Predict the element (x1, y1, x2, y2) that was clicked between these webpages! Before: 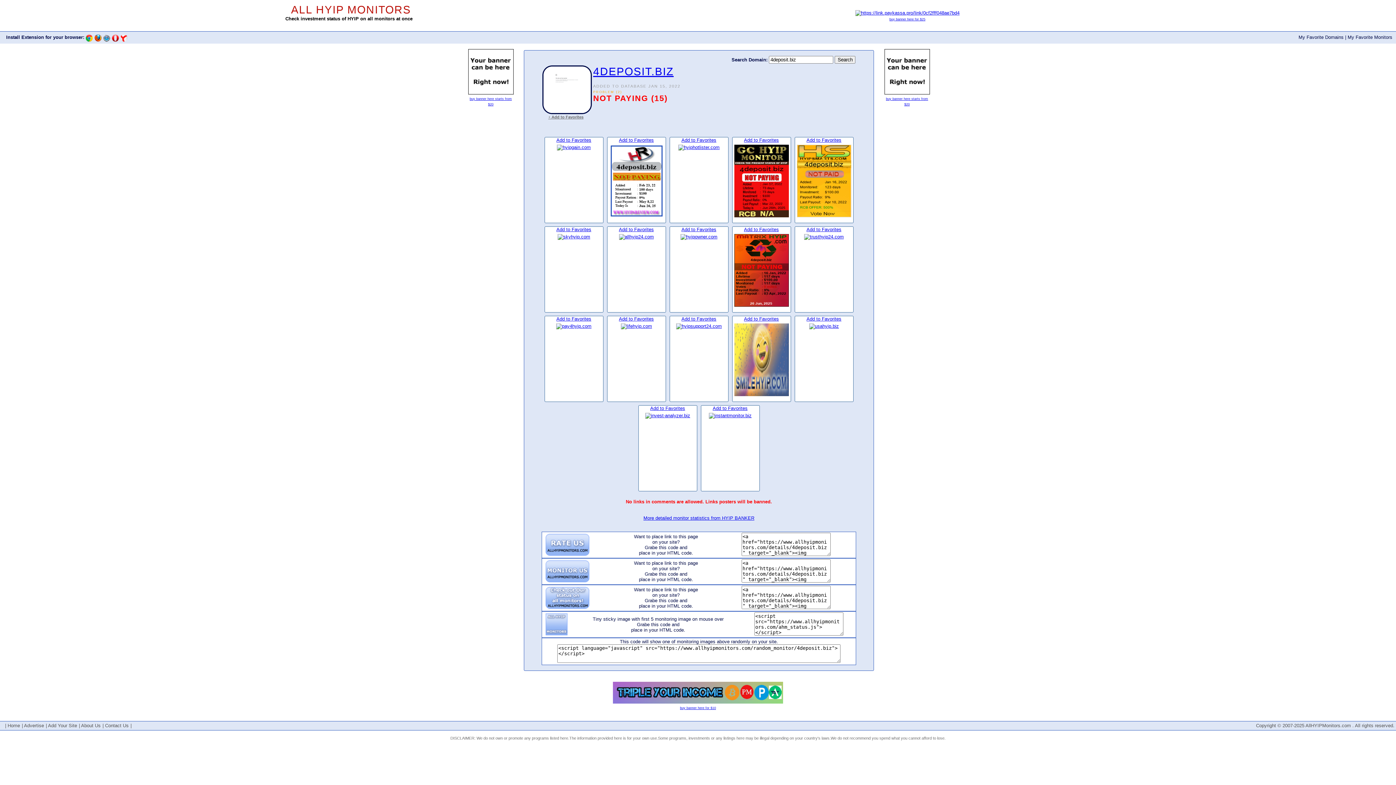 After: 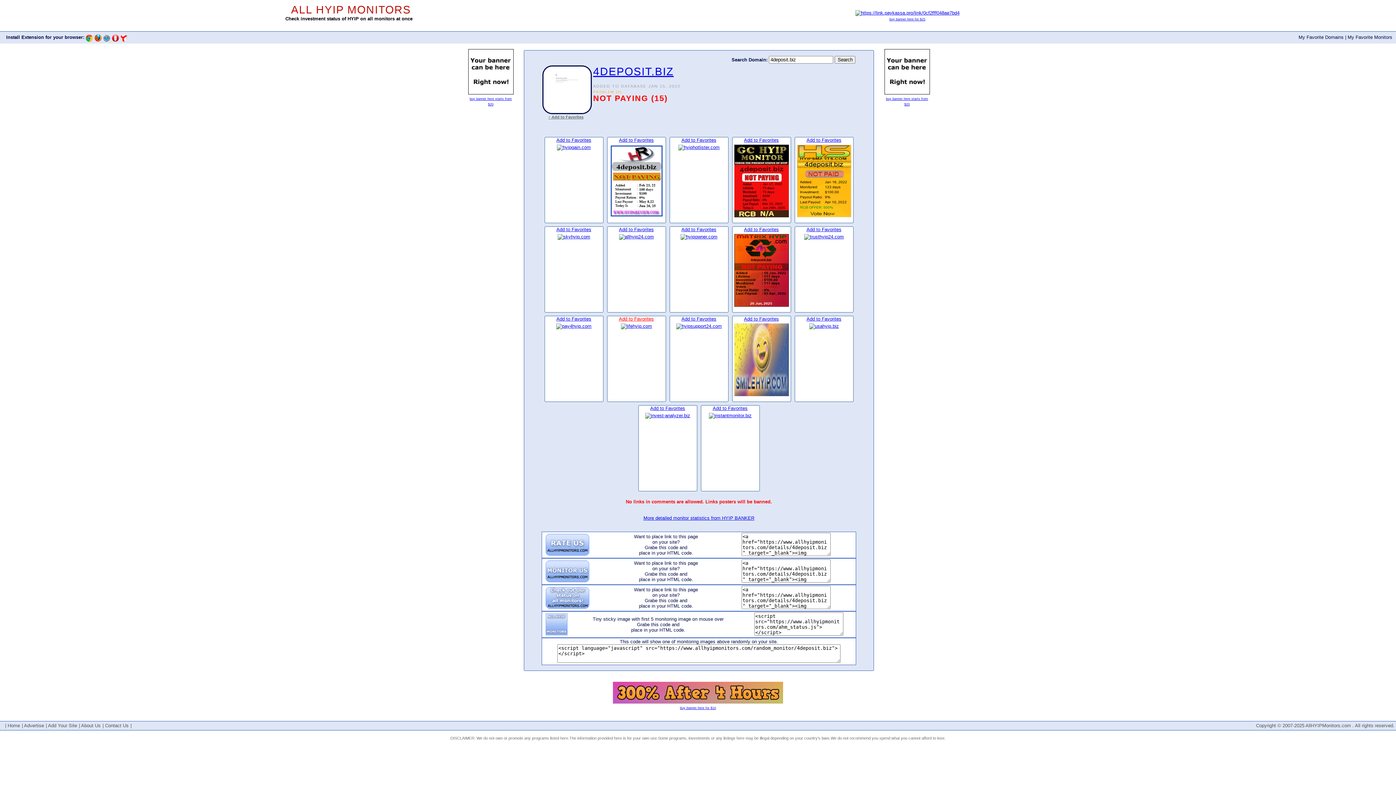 Action: bbox: (619, 316, 654, 321) label: Add to Favorites